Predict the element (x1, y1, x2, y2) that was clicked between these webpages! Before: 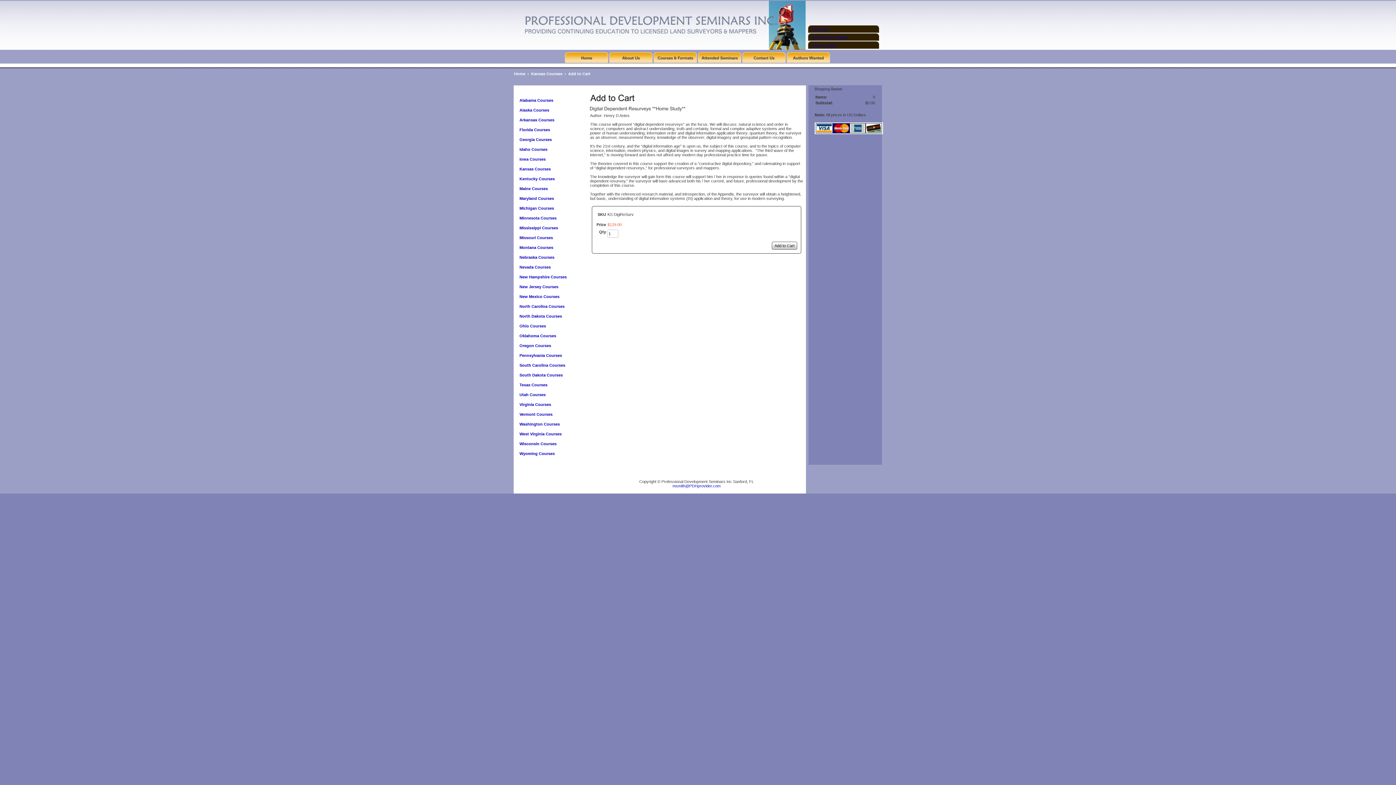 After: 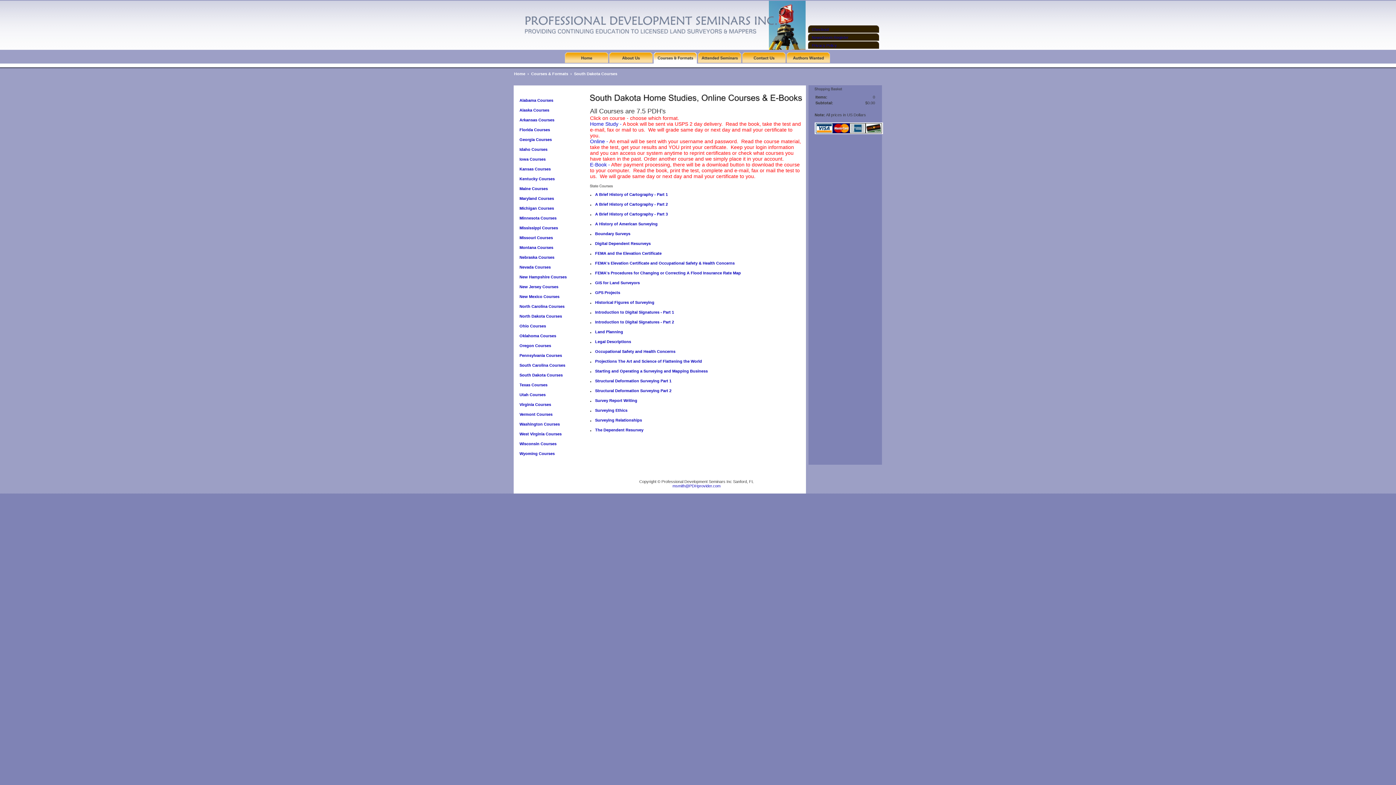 Action: label: South Dakota Courses bbox: (519, 373, 577, 379)